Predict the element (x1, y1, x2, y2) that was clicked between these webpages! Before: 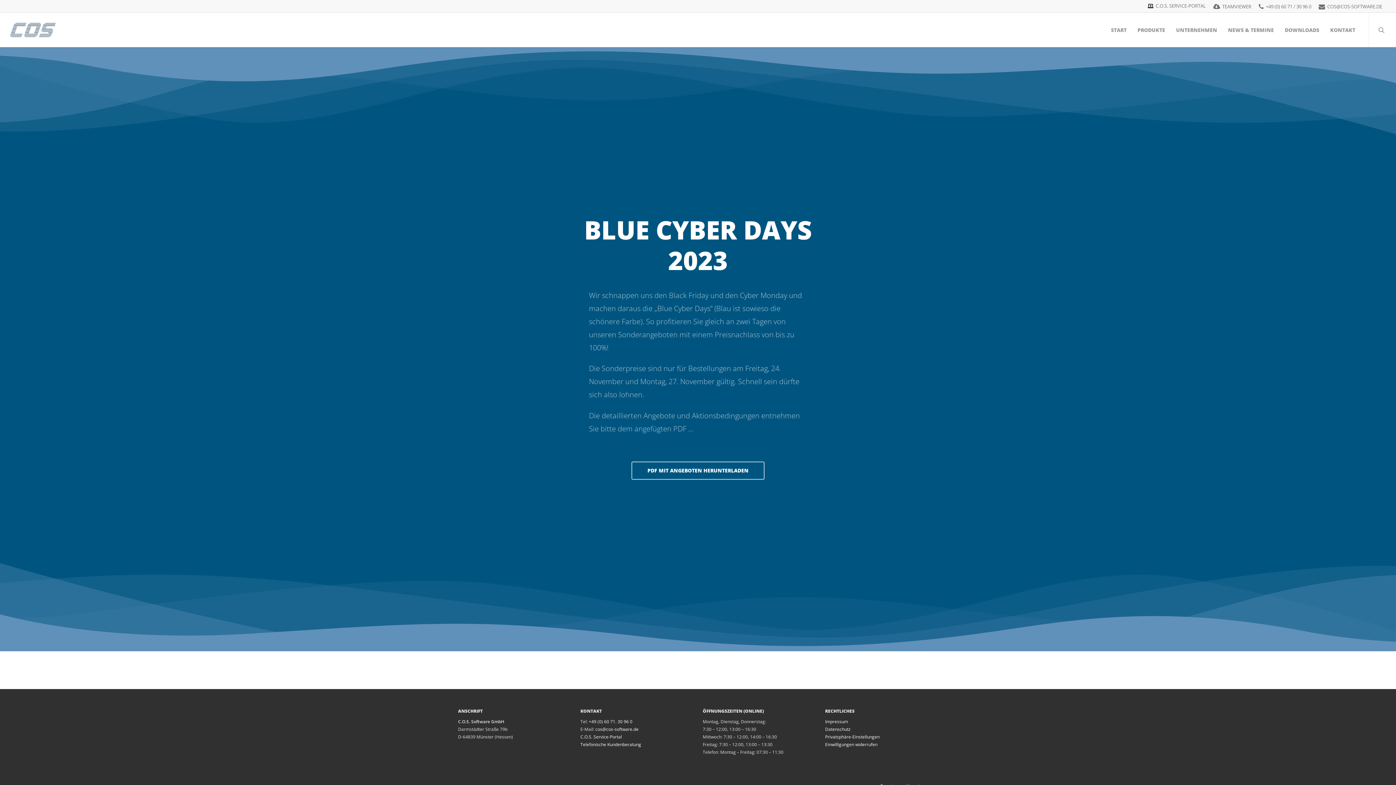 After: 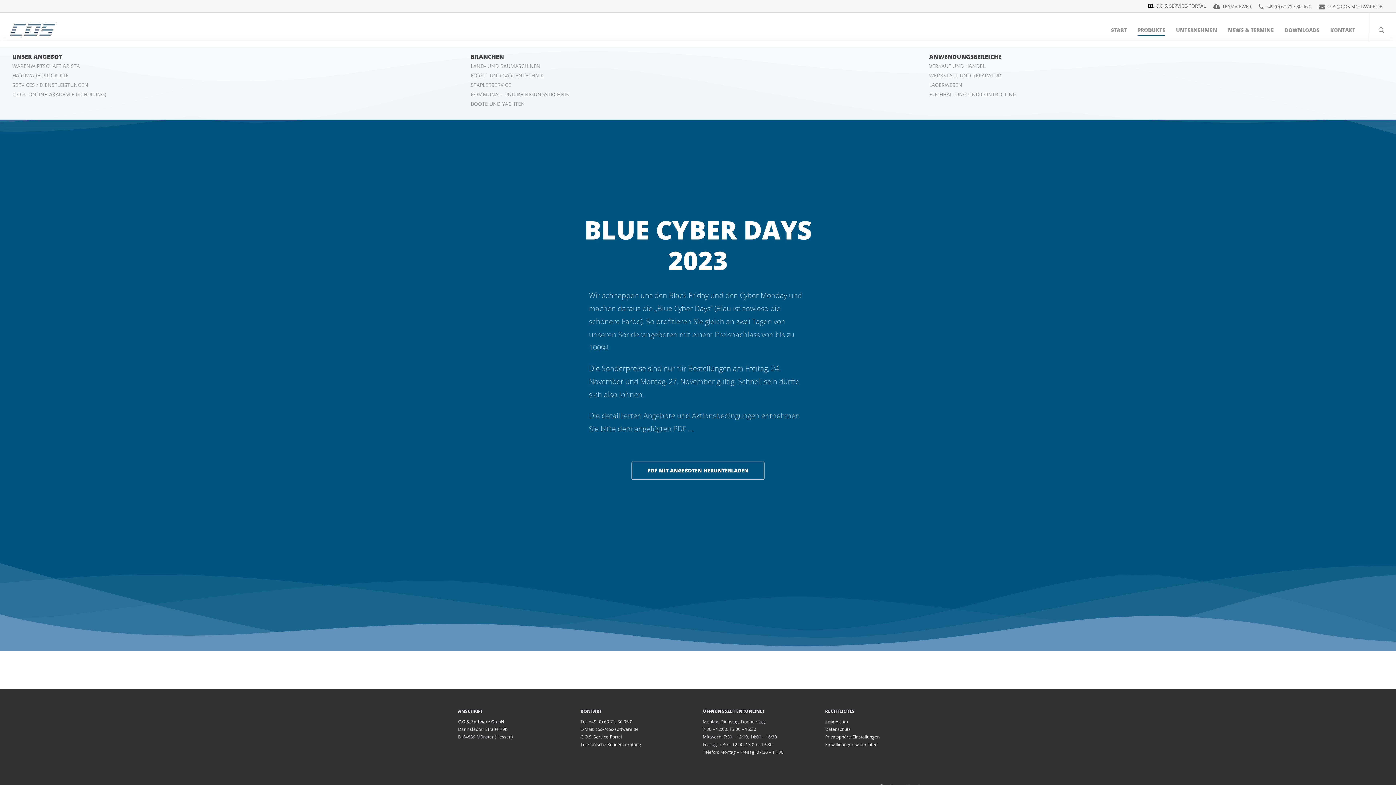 Action: label: PRODUKTE bbox: (1137, 26, 1165, 33)